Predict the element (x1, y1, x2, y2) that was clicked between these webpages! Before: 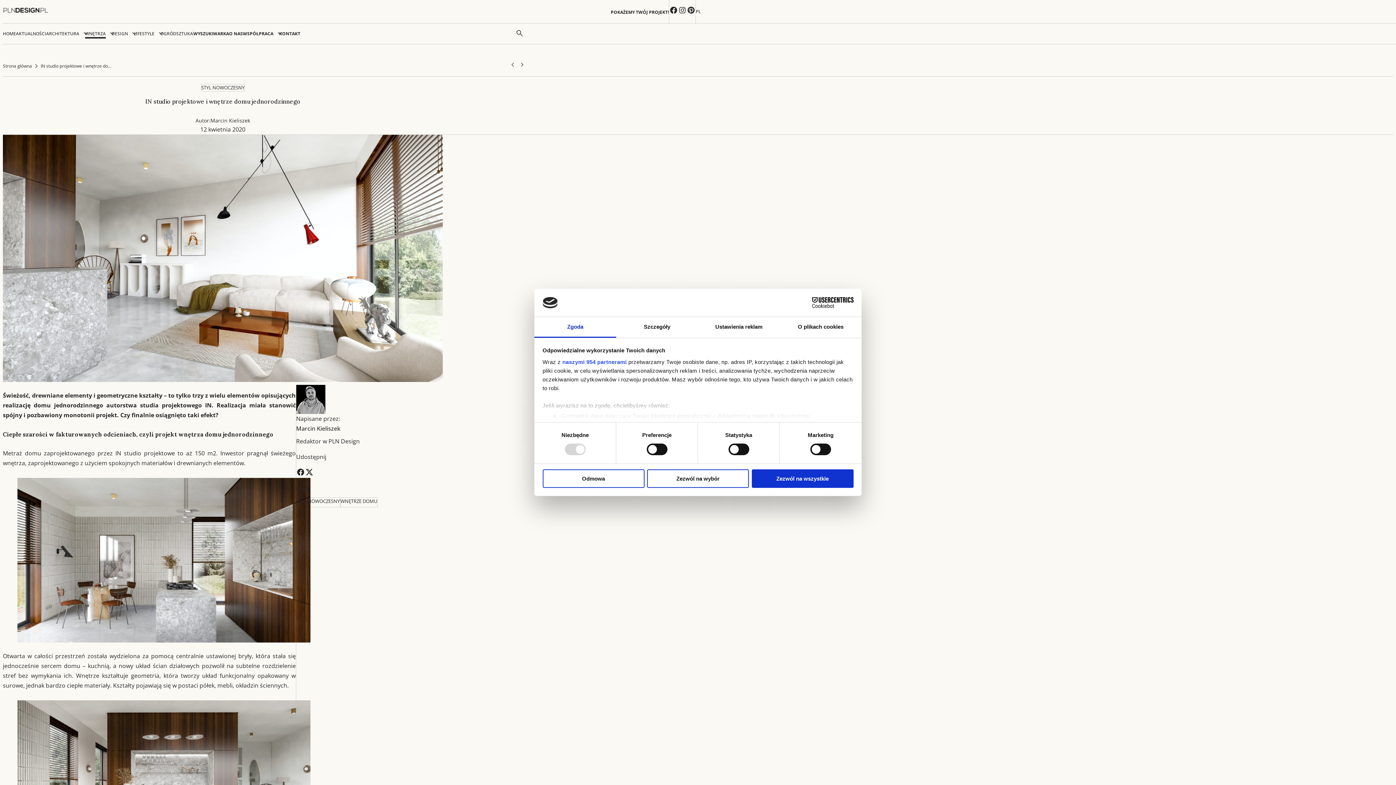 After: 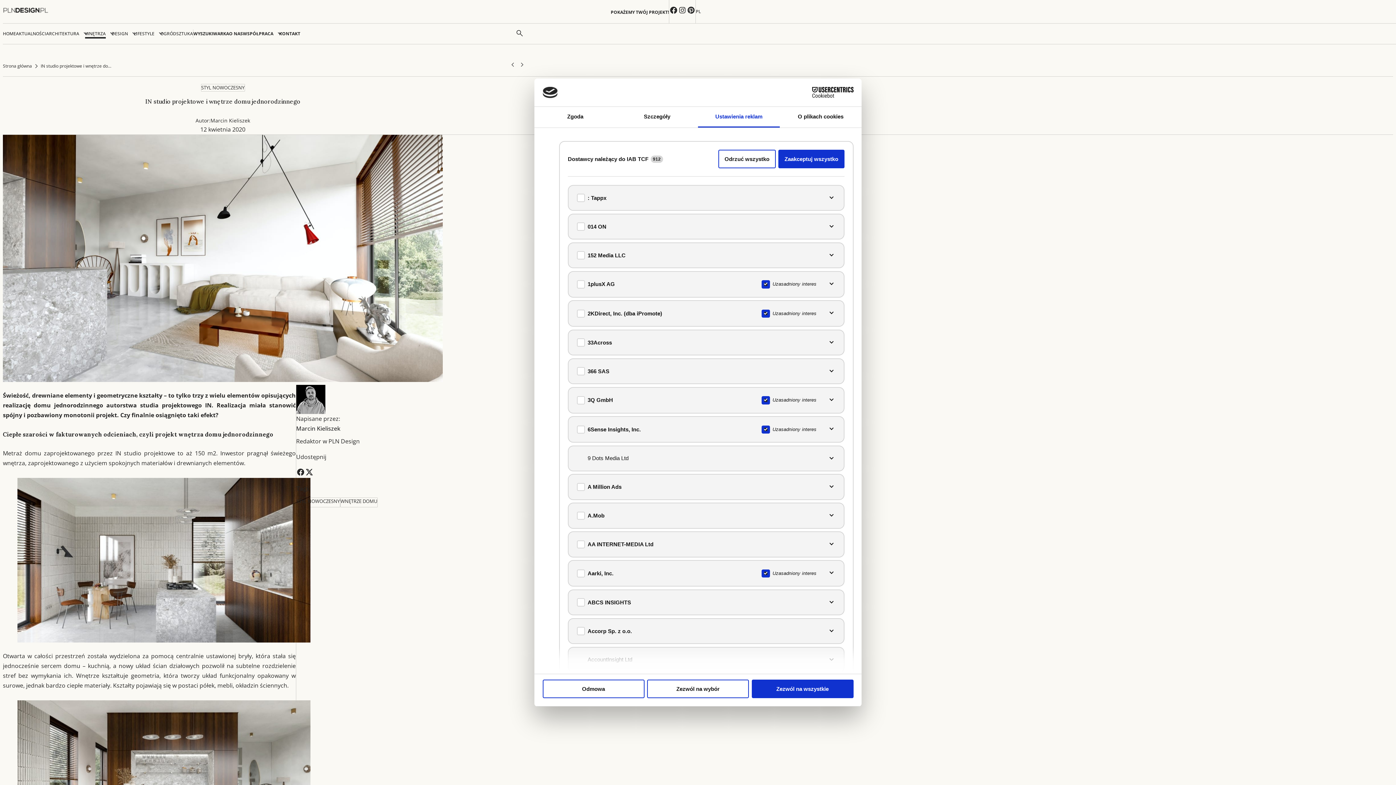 Action: label: naszymi 954 partnerami bbox: (562, 359, 626, 365)